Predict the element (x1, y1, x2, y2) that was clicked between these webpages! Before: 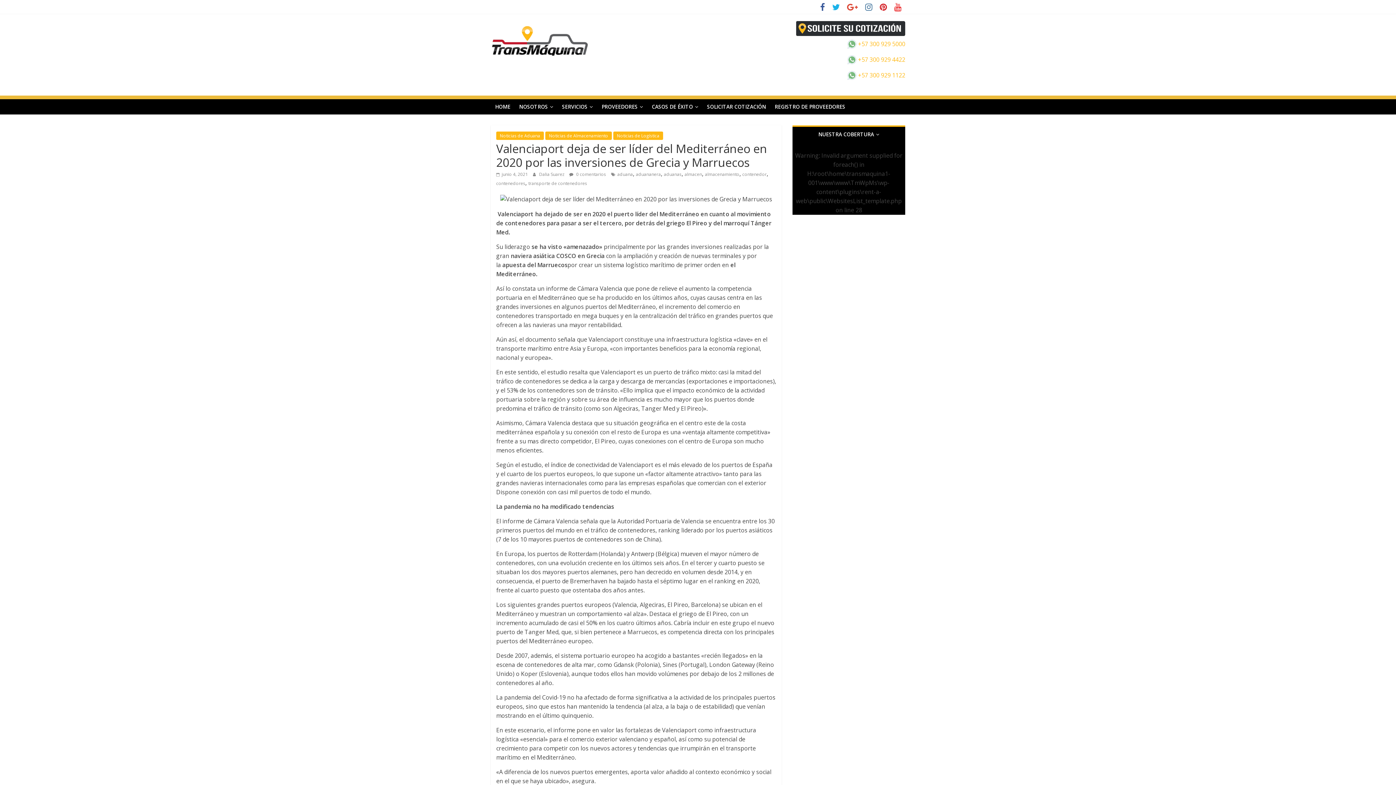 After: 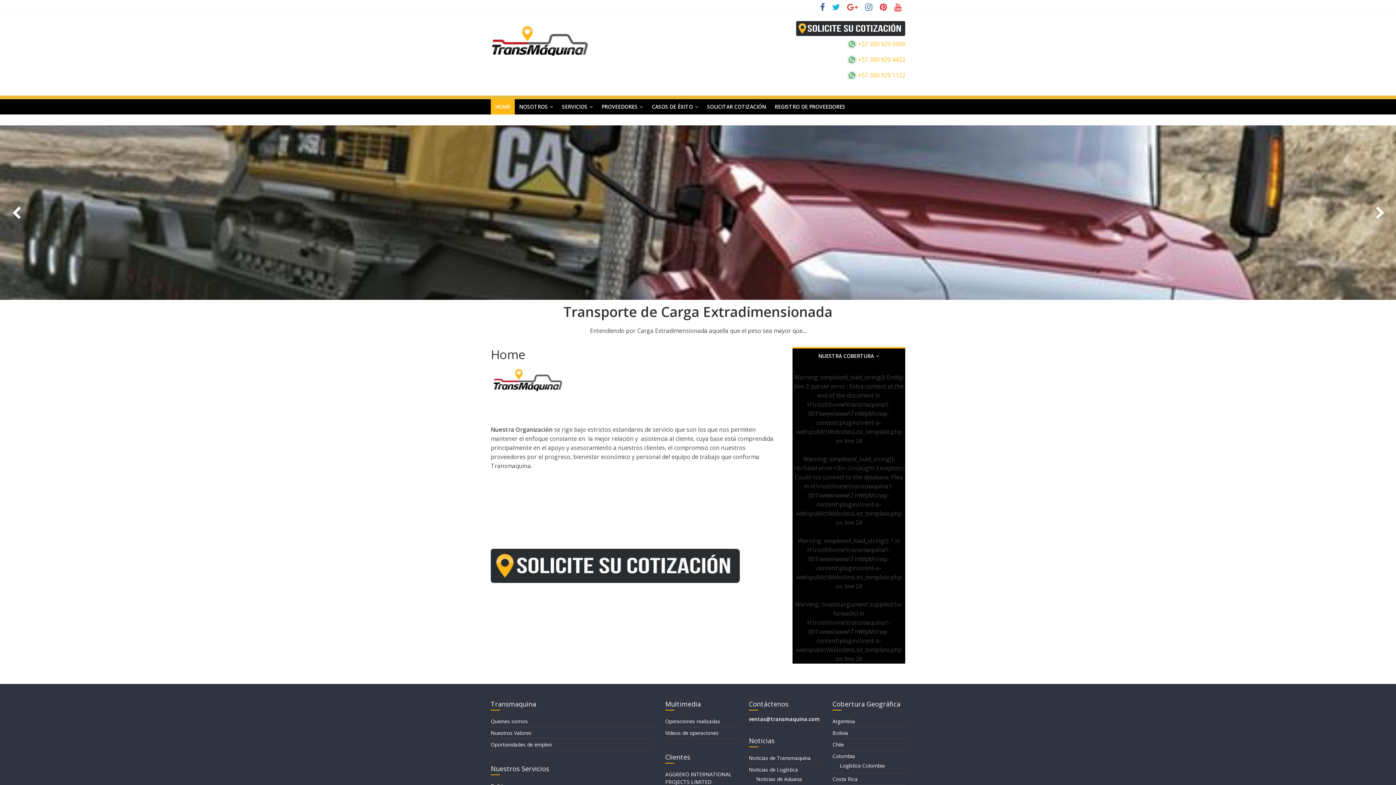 Action: bbox: (490, 21, 588, 29)